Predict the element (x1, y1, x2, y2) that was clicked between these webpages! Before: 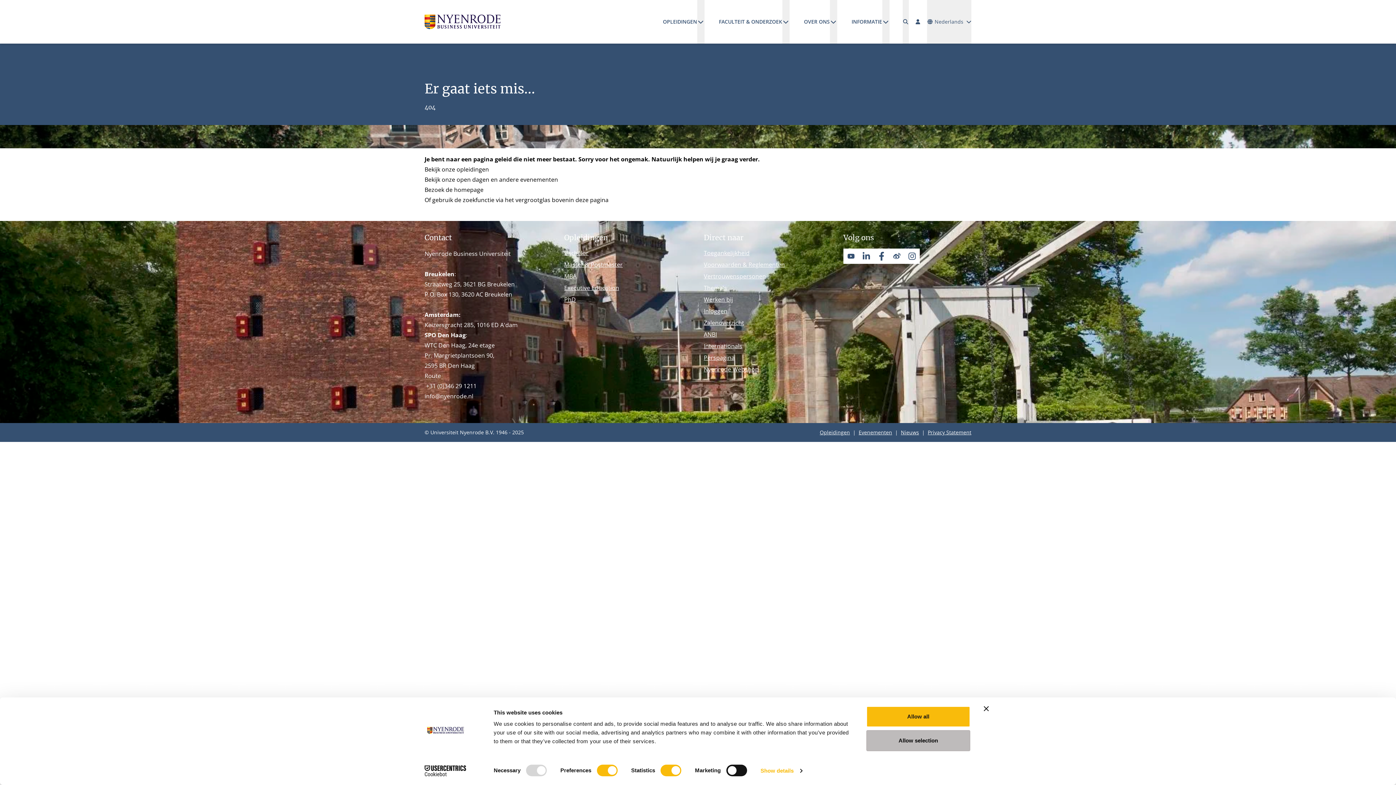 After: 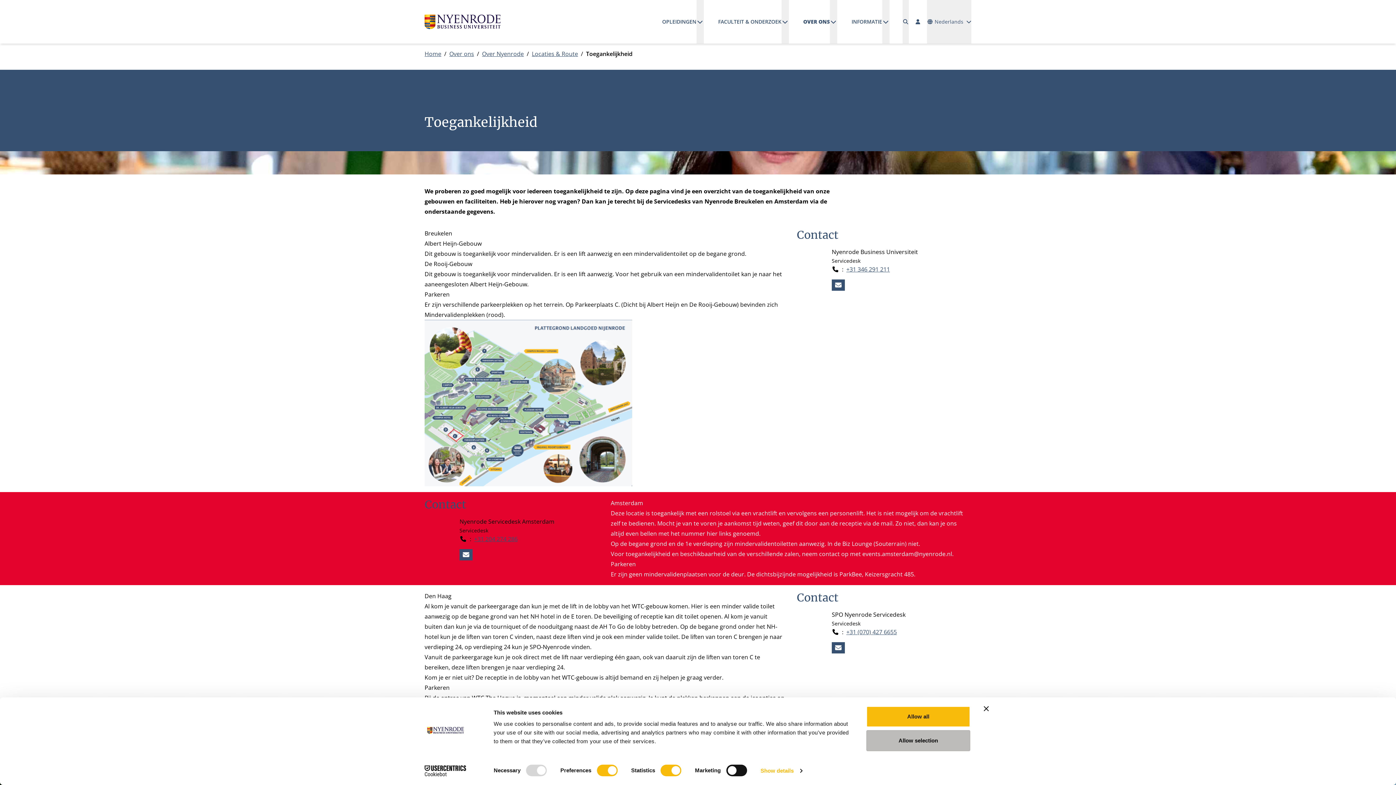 Action: label: Toegankelijkheid bbox: (704, 249, 749, 257)